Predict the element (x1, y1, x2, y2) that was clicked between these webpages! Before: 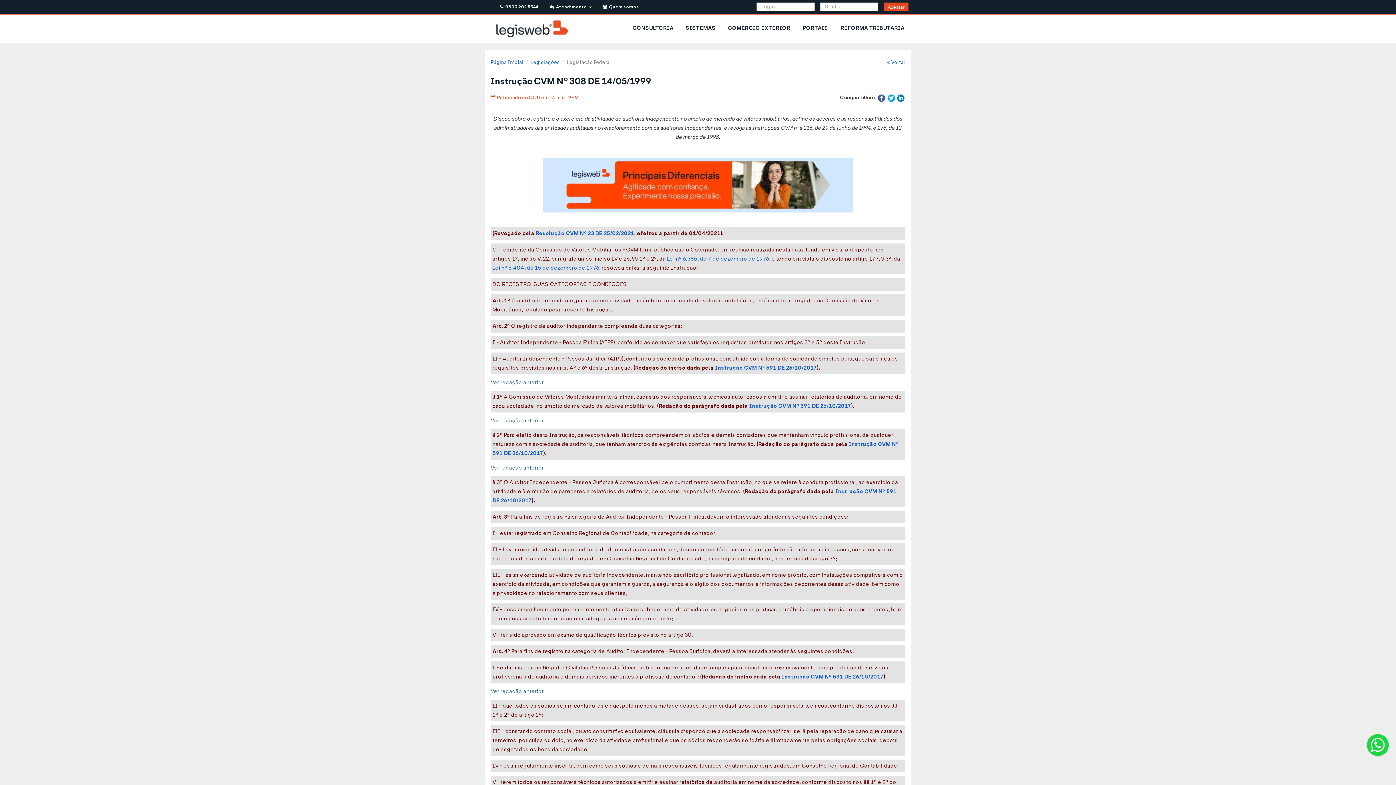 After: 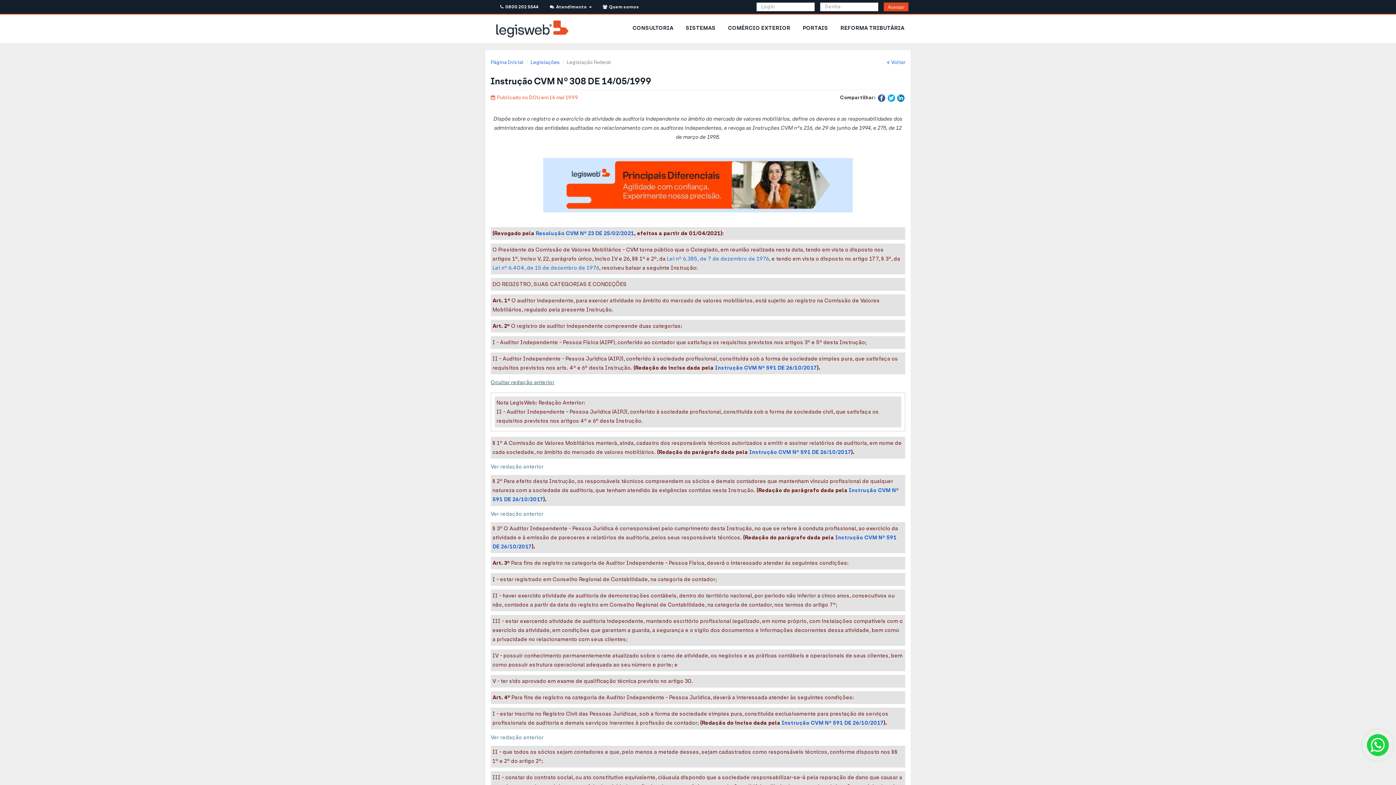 Action: bbox: (490, 379, 543, 386) label: Ver redação anterior